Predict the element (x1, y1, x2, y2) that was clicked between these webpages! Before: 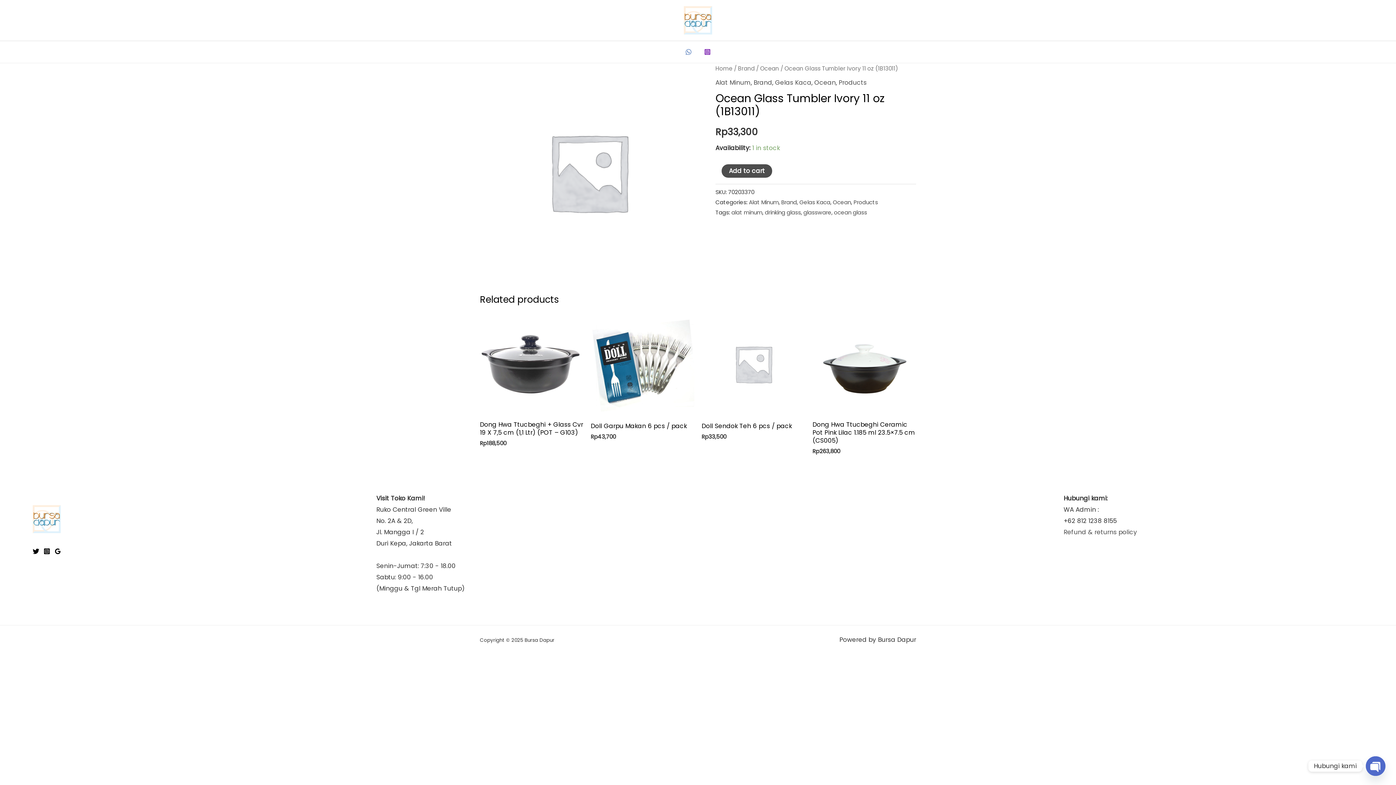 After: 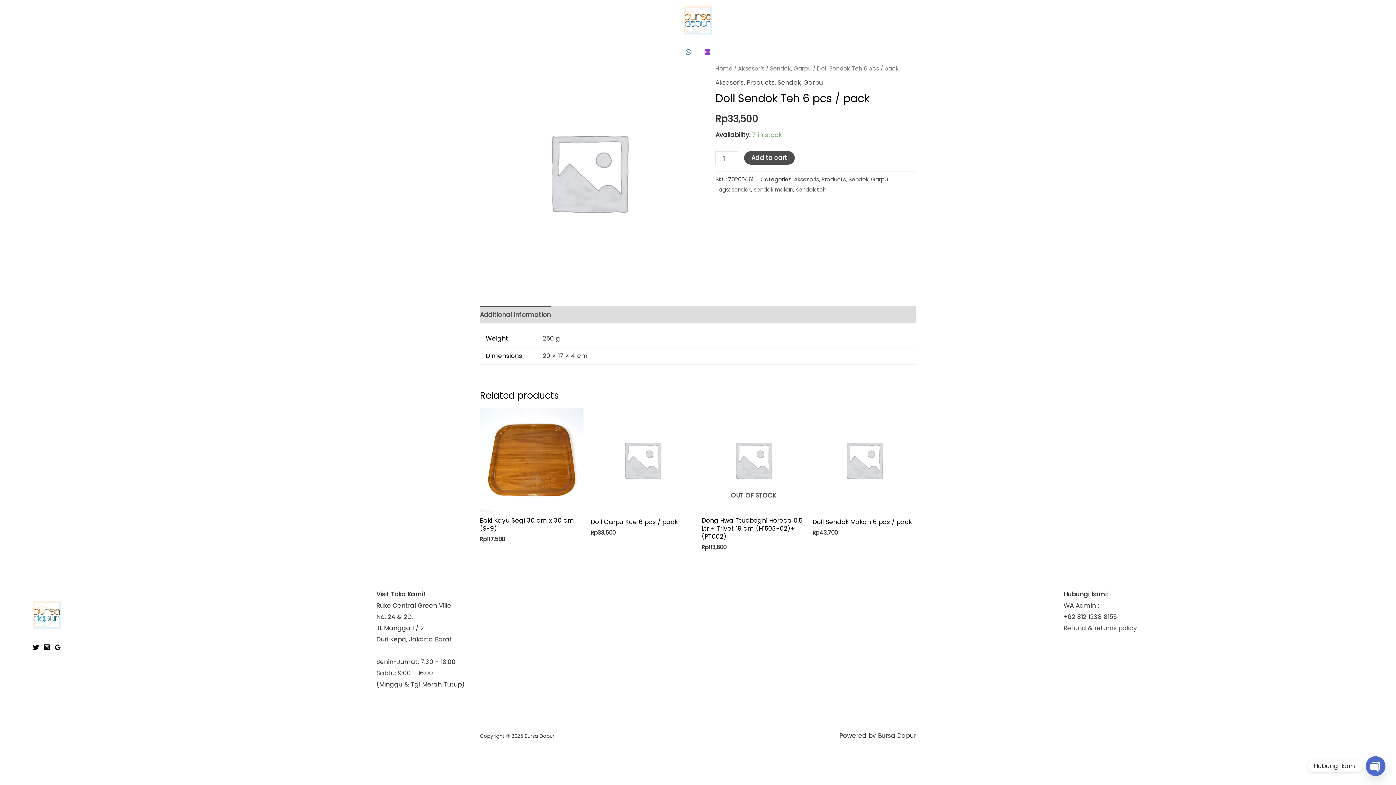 Action: label: Doll Sendok Teh 6 pcs / pack bbox: (701, 422, 792, 433)